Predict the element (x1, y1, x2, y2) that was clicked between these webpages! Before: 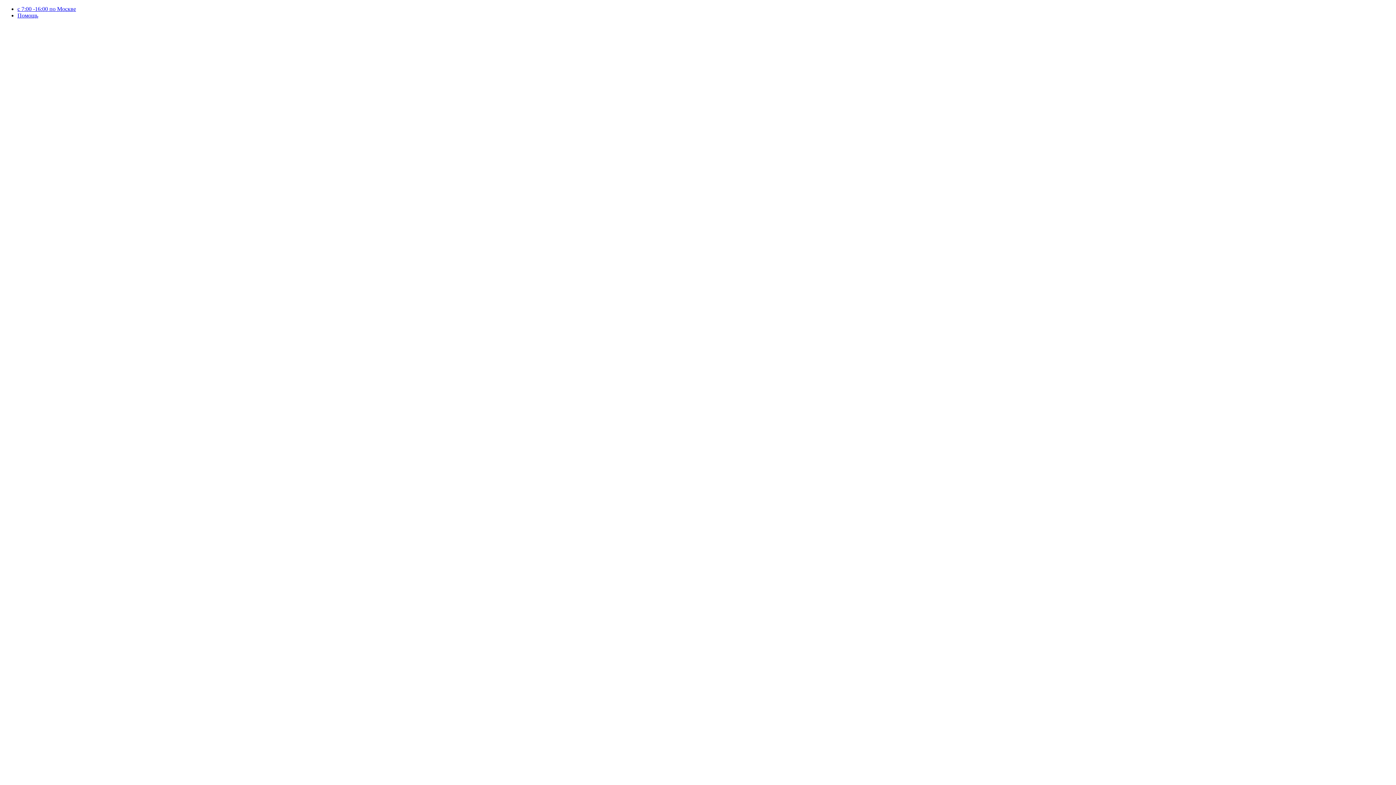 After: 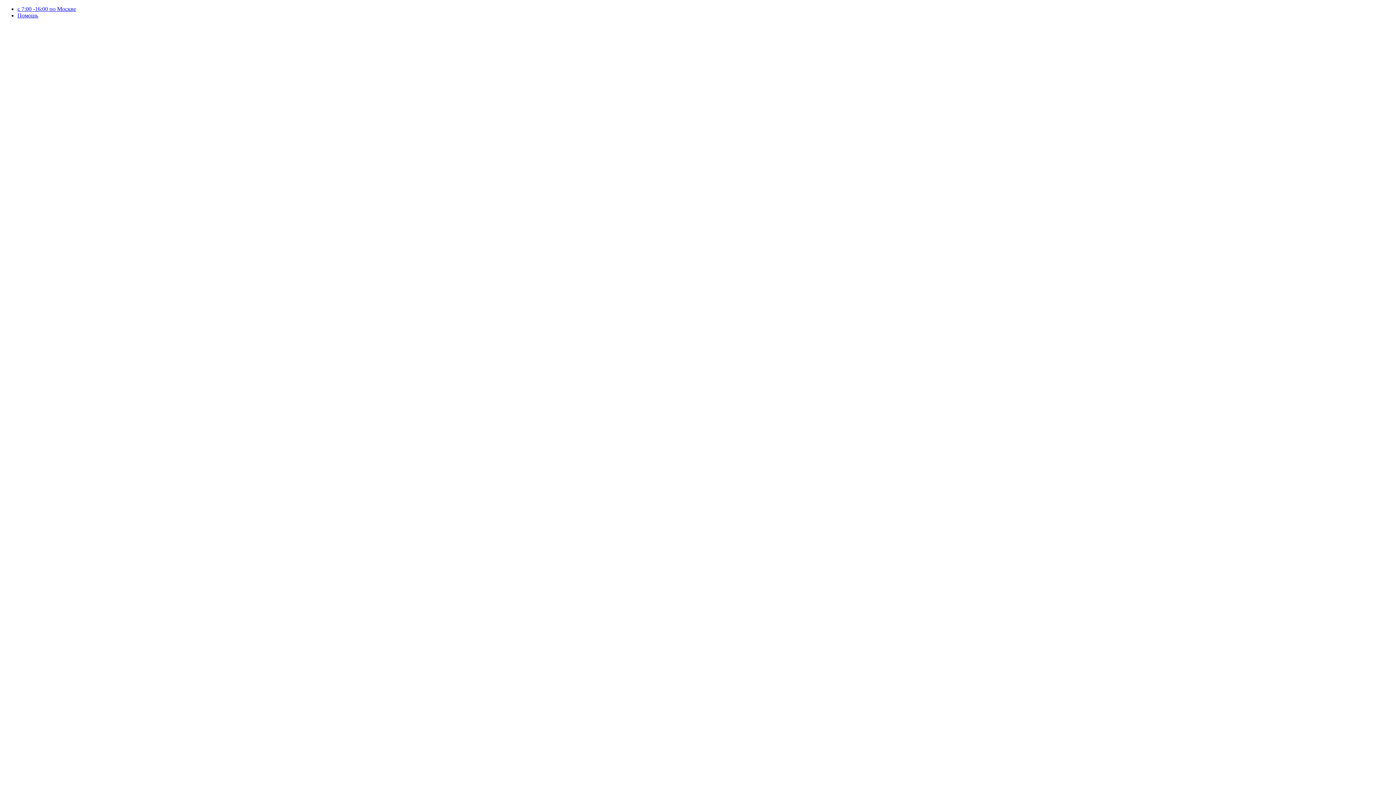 Action: label: c 7:00 -16:00 по Москве bbox: (17, 5, 76, 12)